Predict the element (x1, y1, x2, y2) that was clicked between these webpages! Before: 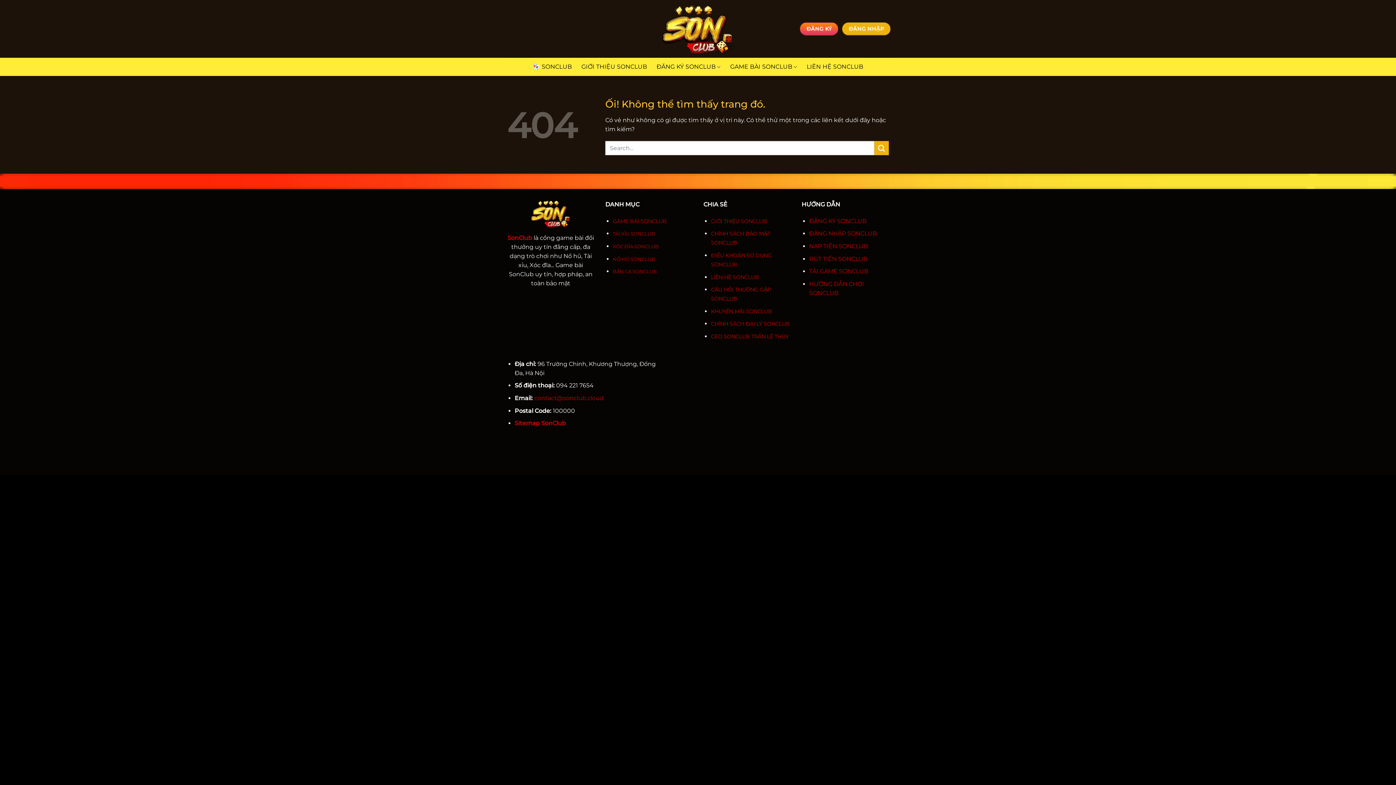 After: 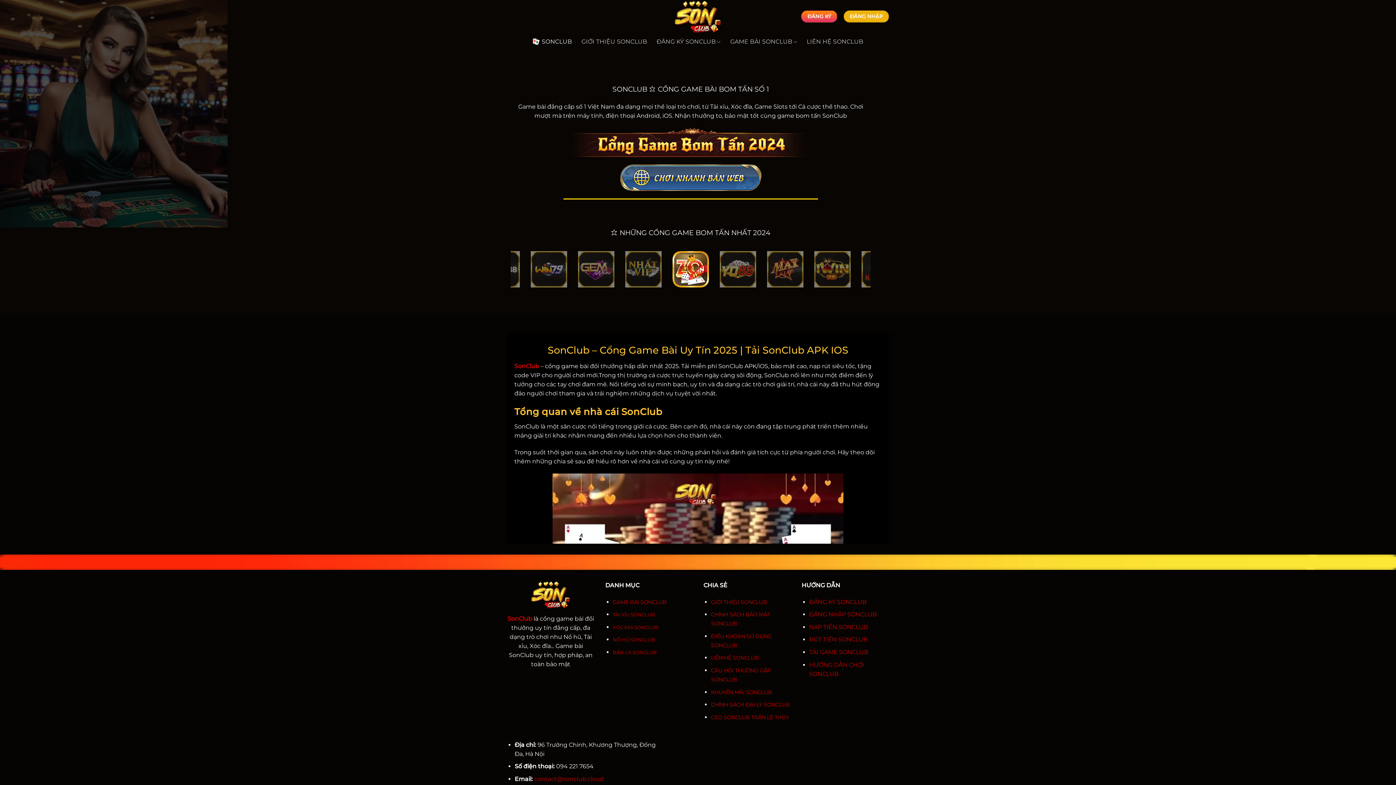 Action: bbox: (661, 4, 734, 53)